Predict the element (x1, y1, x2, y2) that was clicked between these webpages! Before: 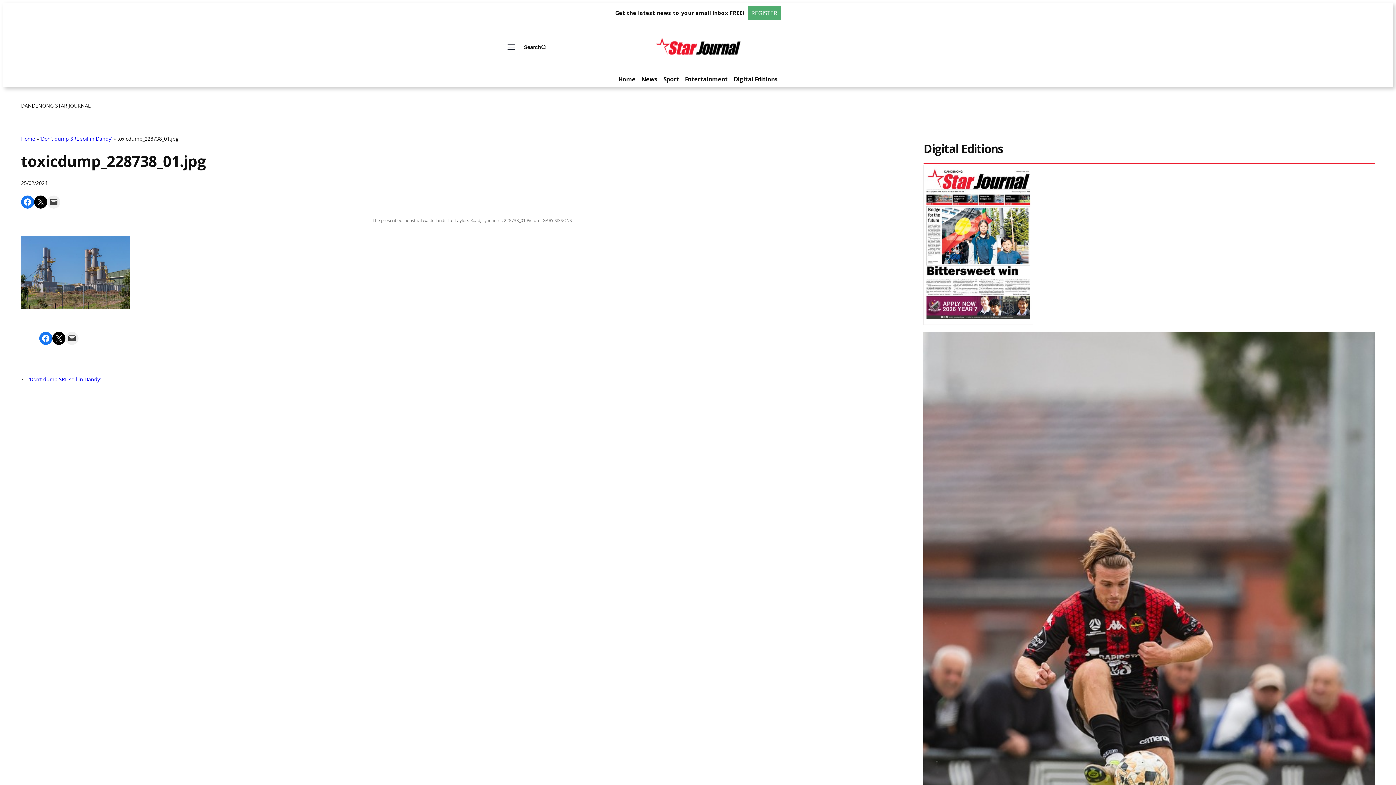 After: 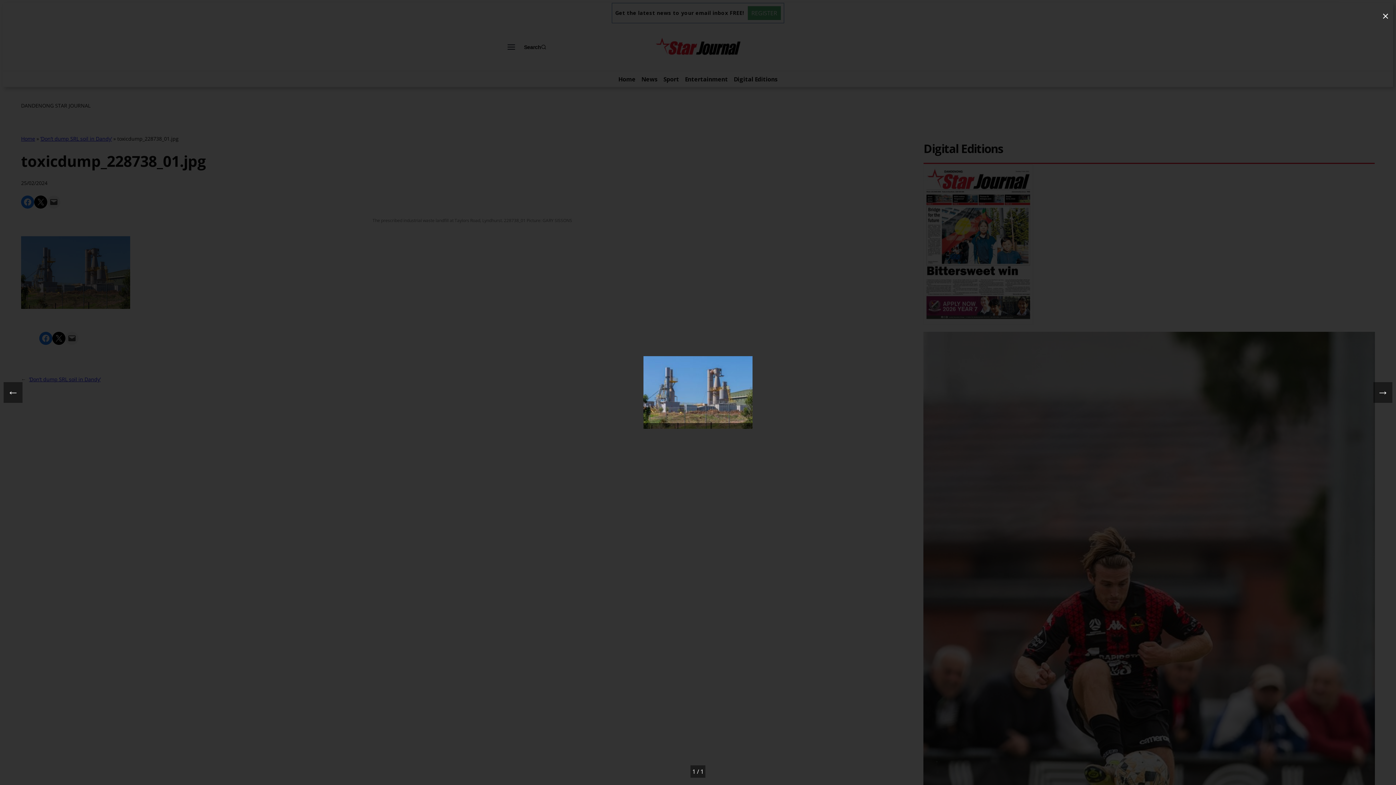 Action: bbox: (21, 303, 130, 310)